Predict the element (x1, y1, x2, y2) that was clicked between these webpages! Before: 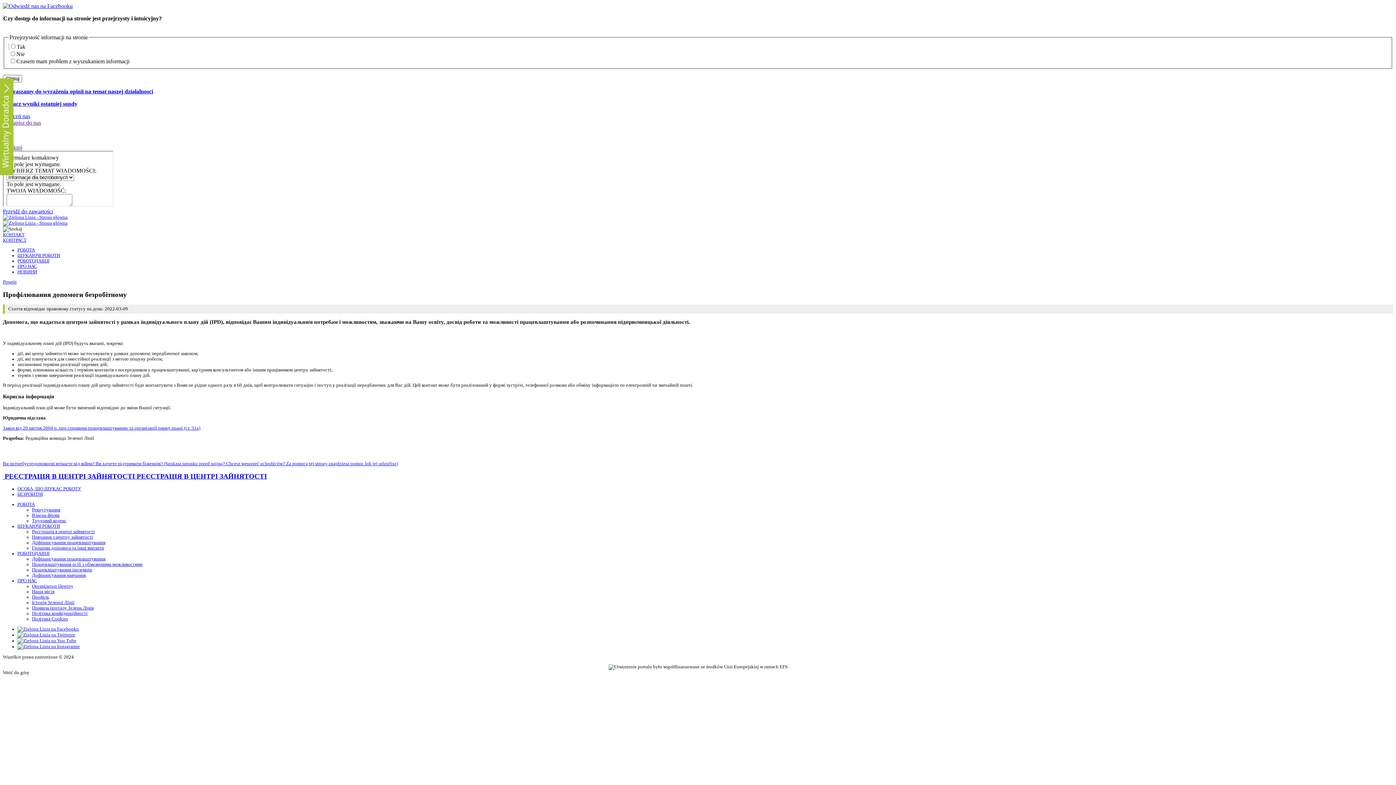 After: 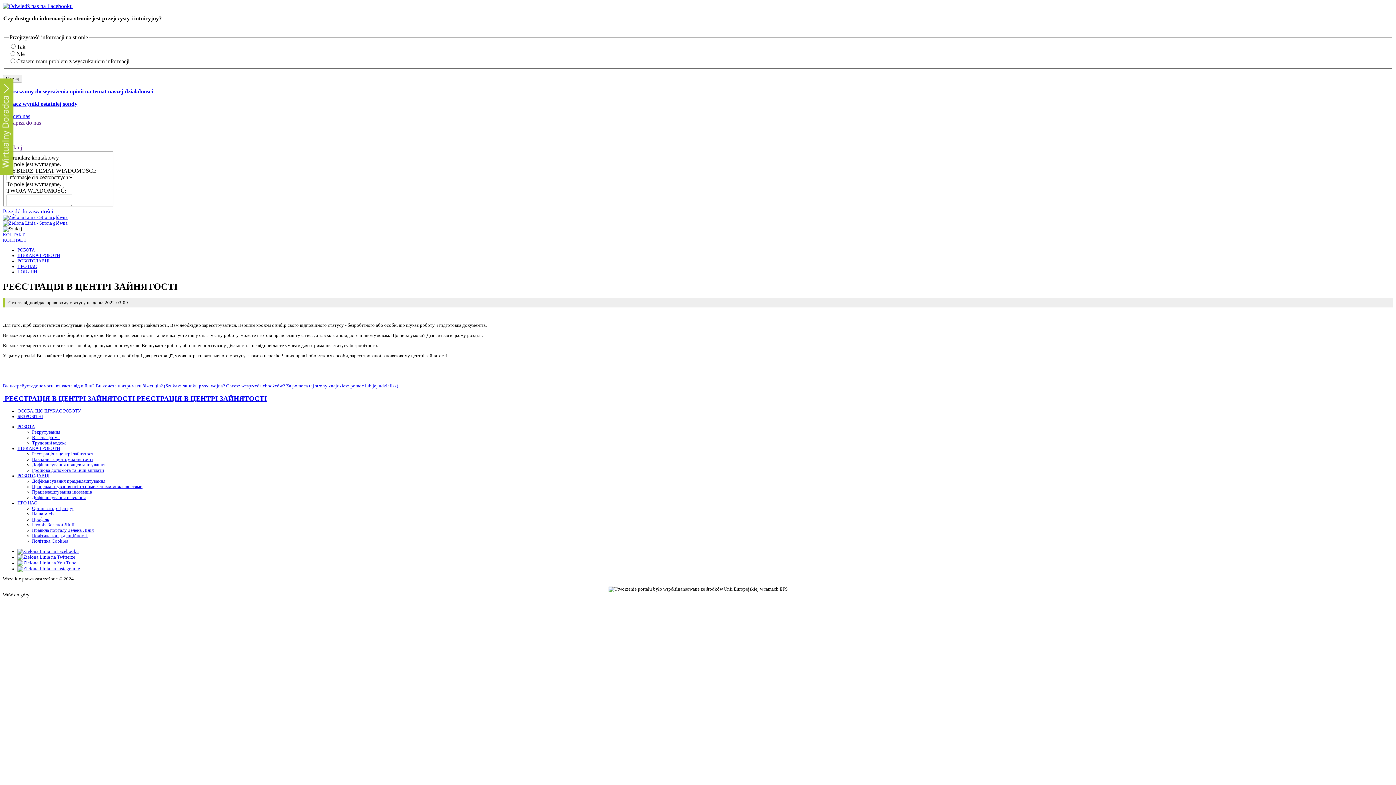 Action: label:  РЕЄСТРАЦІЯ В ЦЕНТРІ ЗАЙНЯТОСТІ РЕЄСТРАЦІЯ В ЦЕНТРІ ЗАЙНЯТОСТІ bbox: (2, 472, 266, 480)